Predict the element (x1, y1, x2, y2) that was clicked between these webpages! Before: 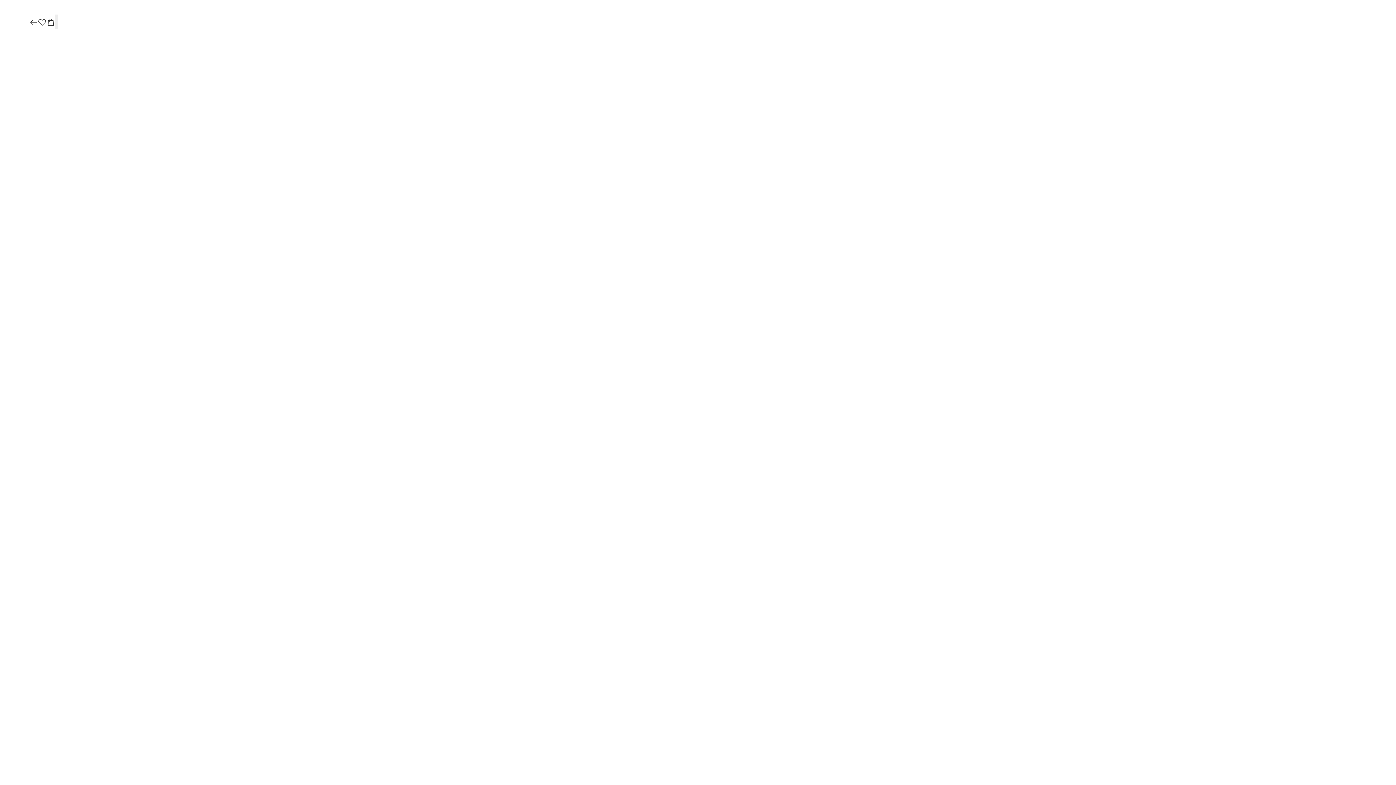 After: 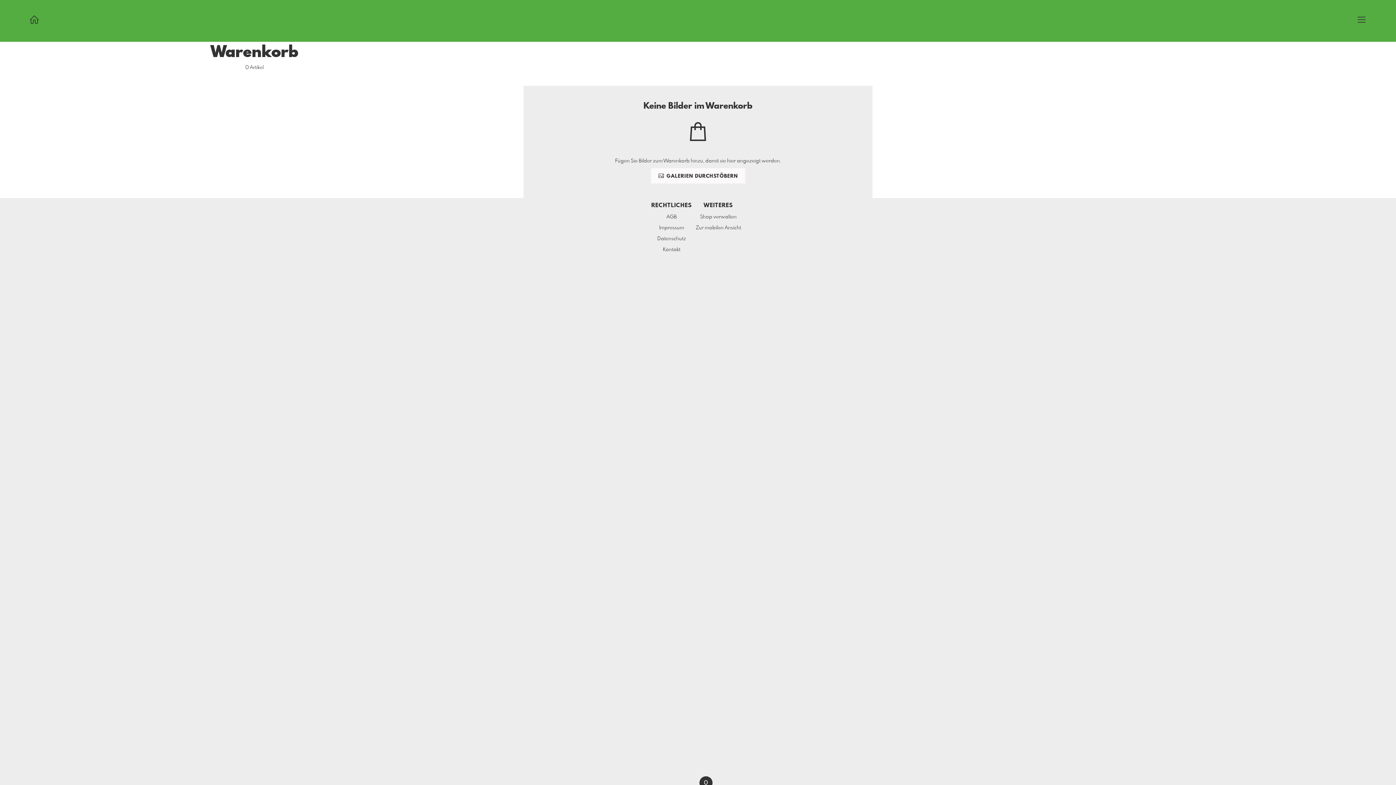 Action: bbox: (46, 17, 55, 27)